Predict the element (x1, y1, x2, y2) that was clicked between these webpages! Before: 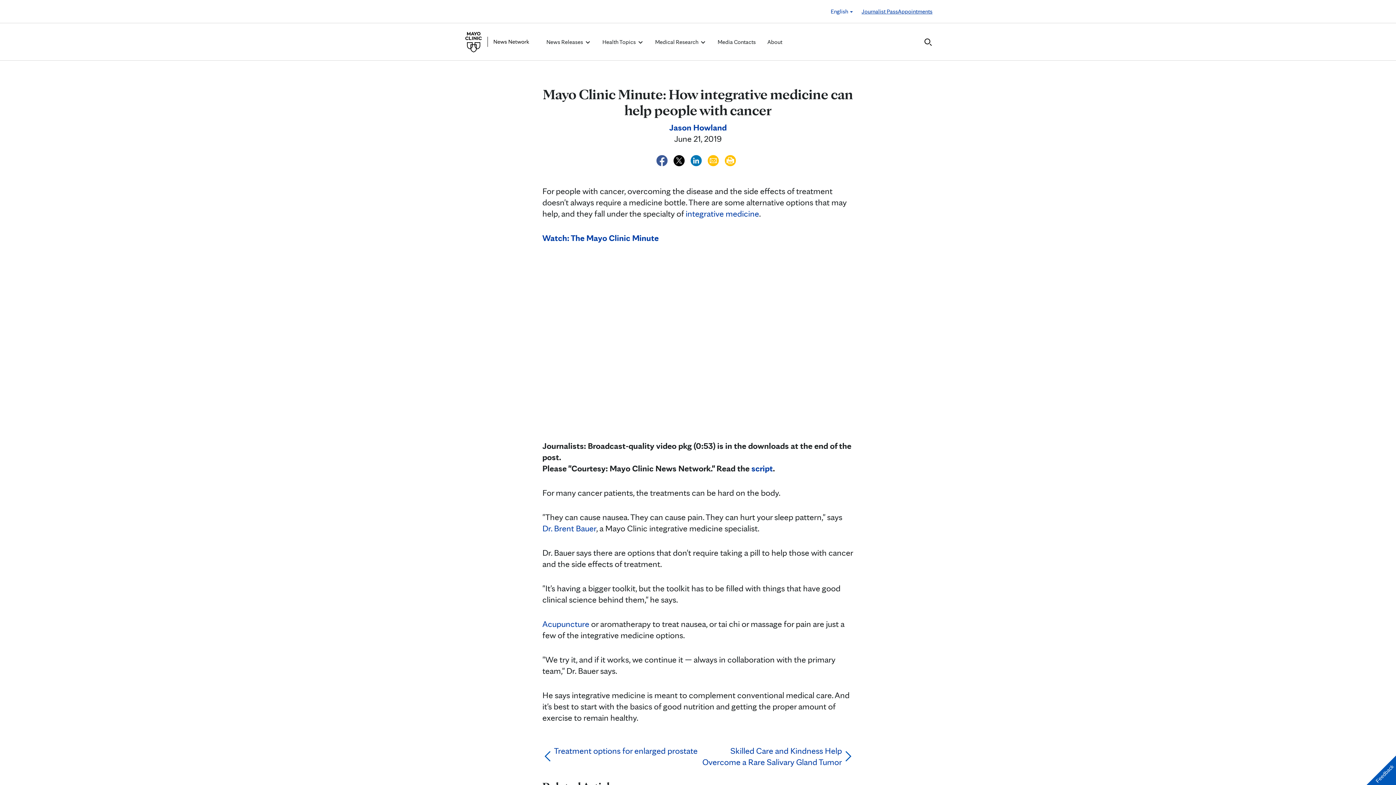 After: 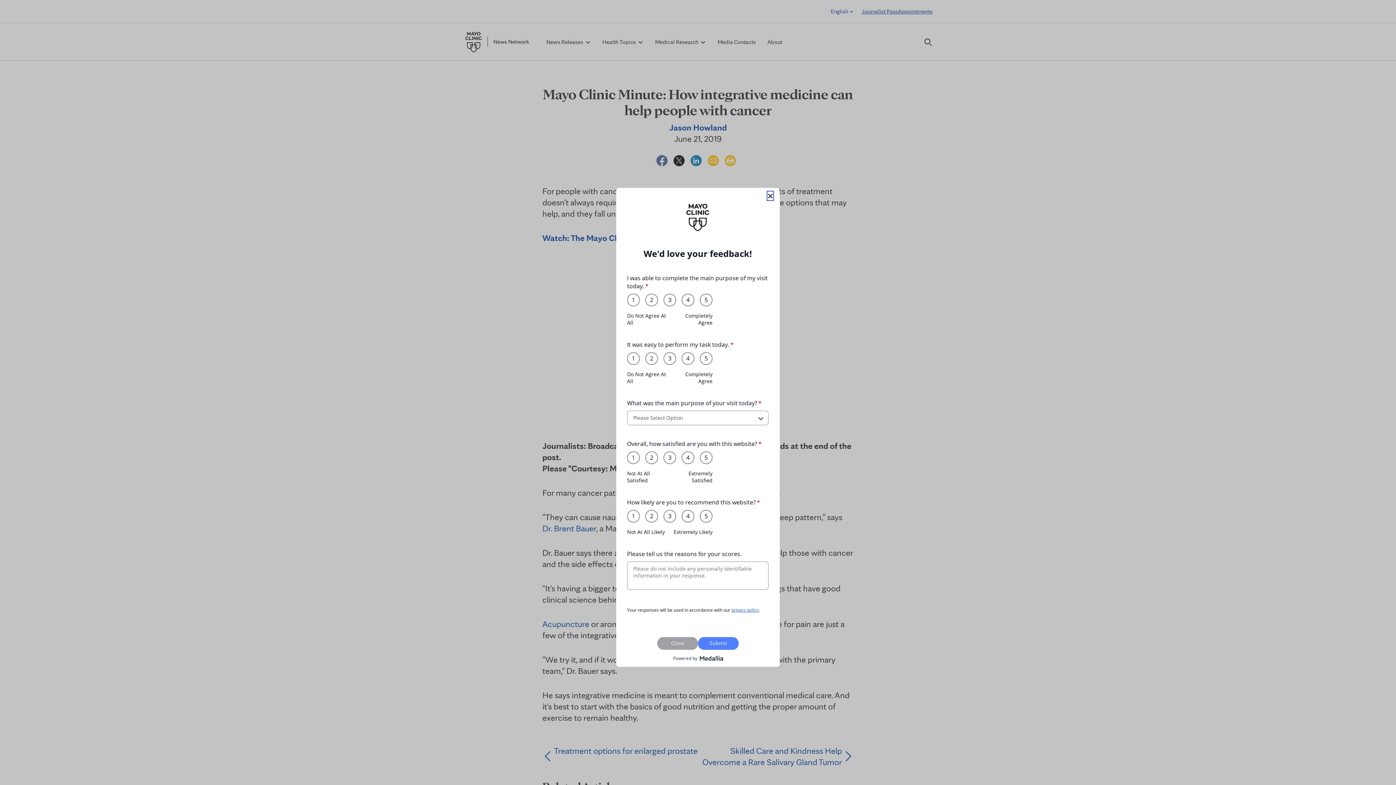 Action: bbox: (1366, 756, 1396, 785) label: Feedback